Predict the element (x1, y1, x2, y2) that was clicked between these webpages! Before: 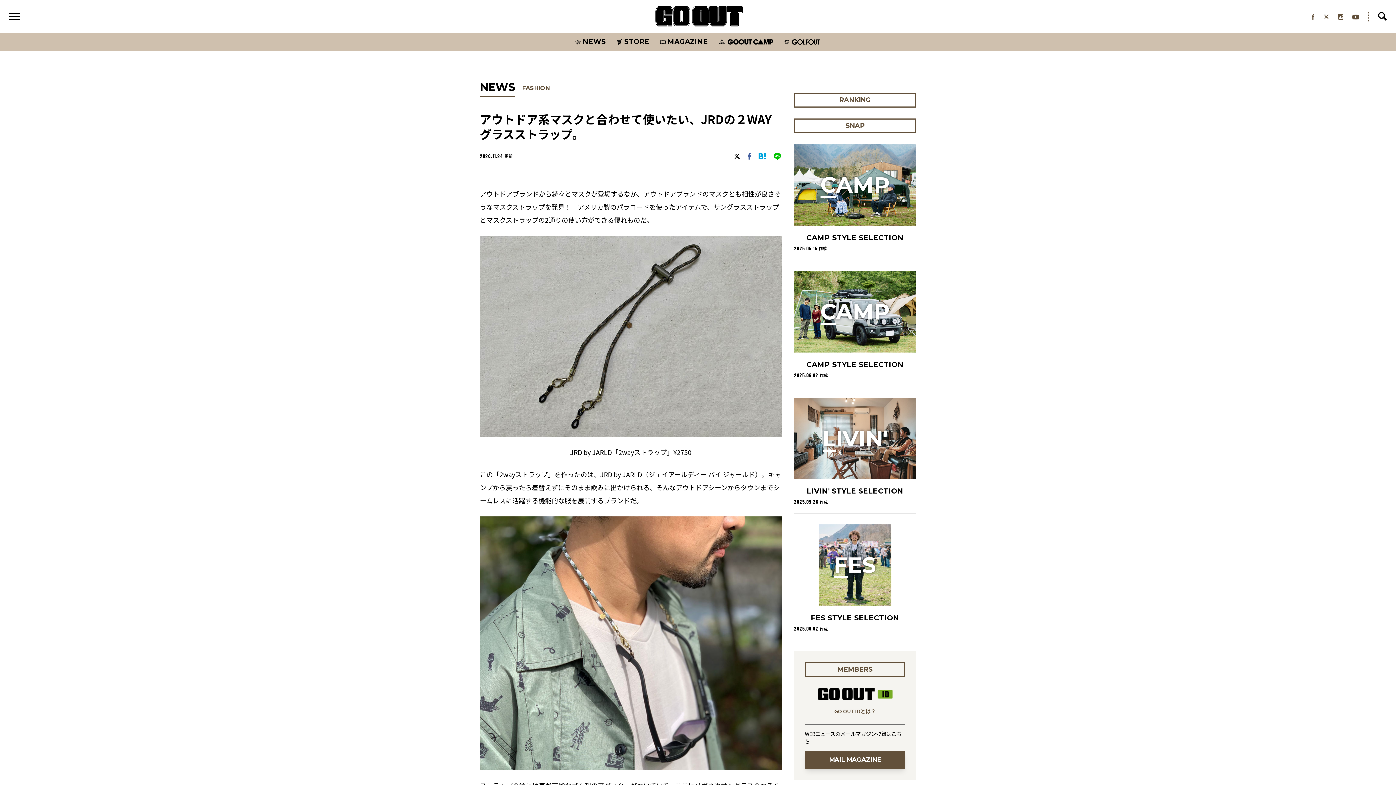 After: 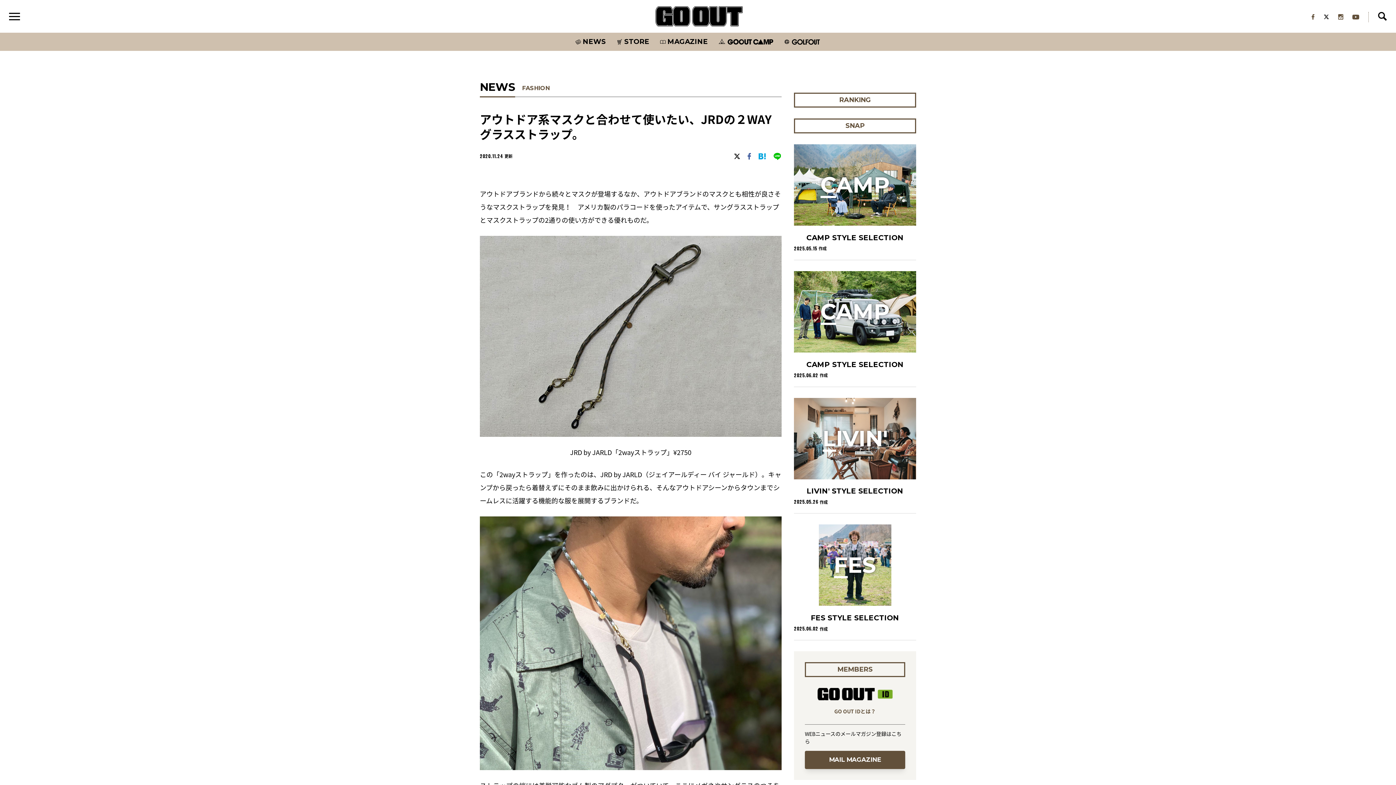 Action: bbox: (1324, 12, 1329, 20)